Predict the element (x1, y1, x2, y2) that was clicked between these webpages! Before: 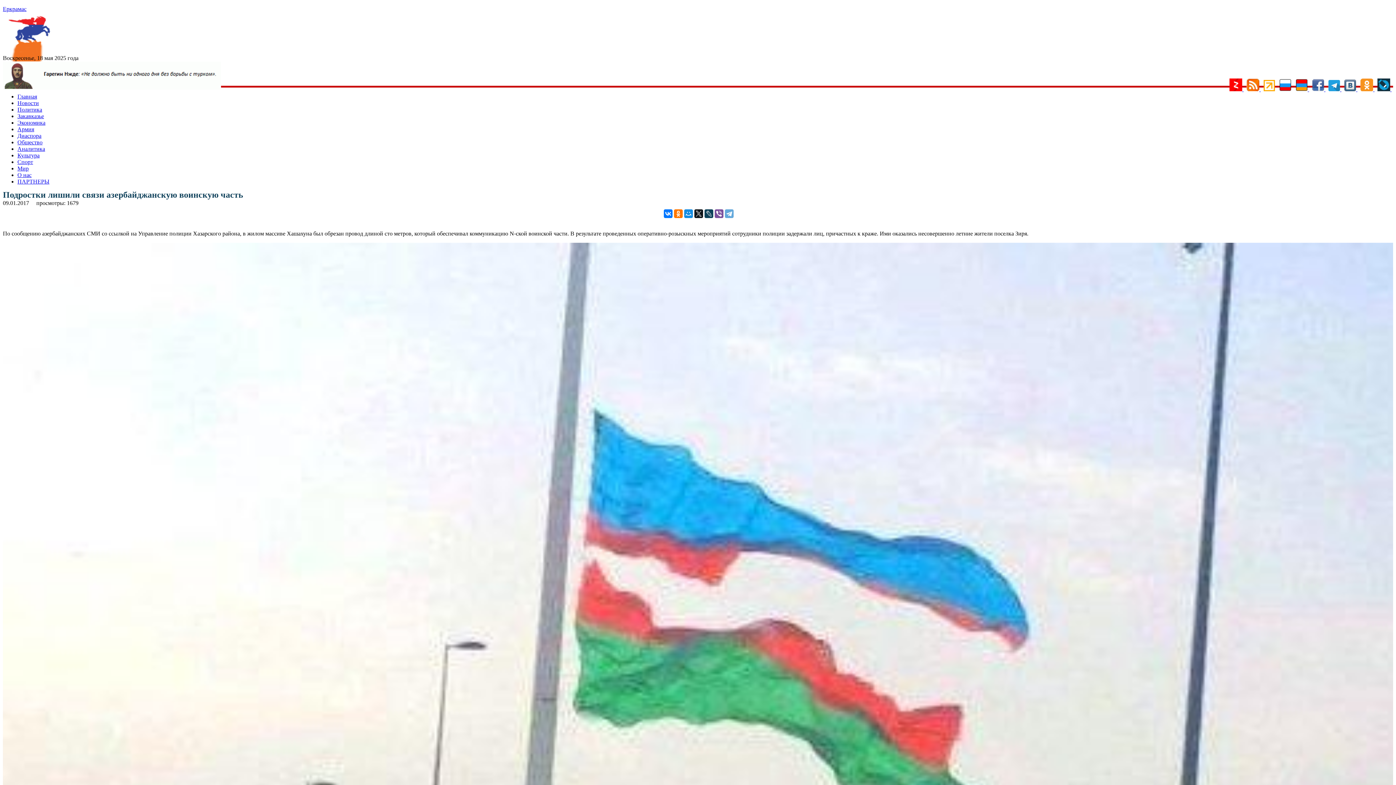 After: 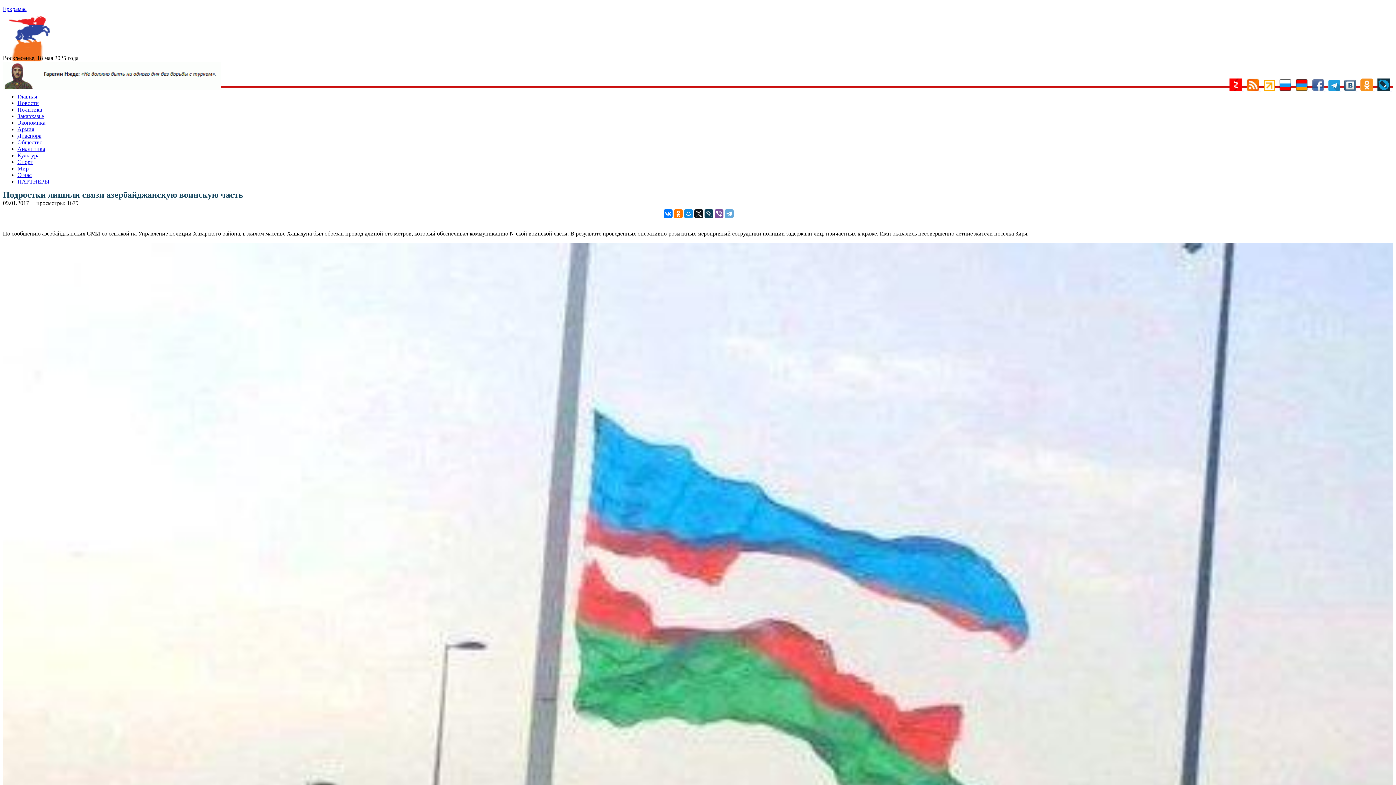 Action: label:   bbox: (1377, 86, 1392, 92)